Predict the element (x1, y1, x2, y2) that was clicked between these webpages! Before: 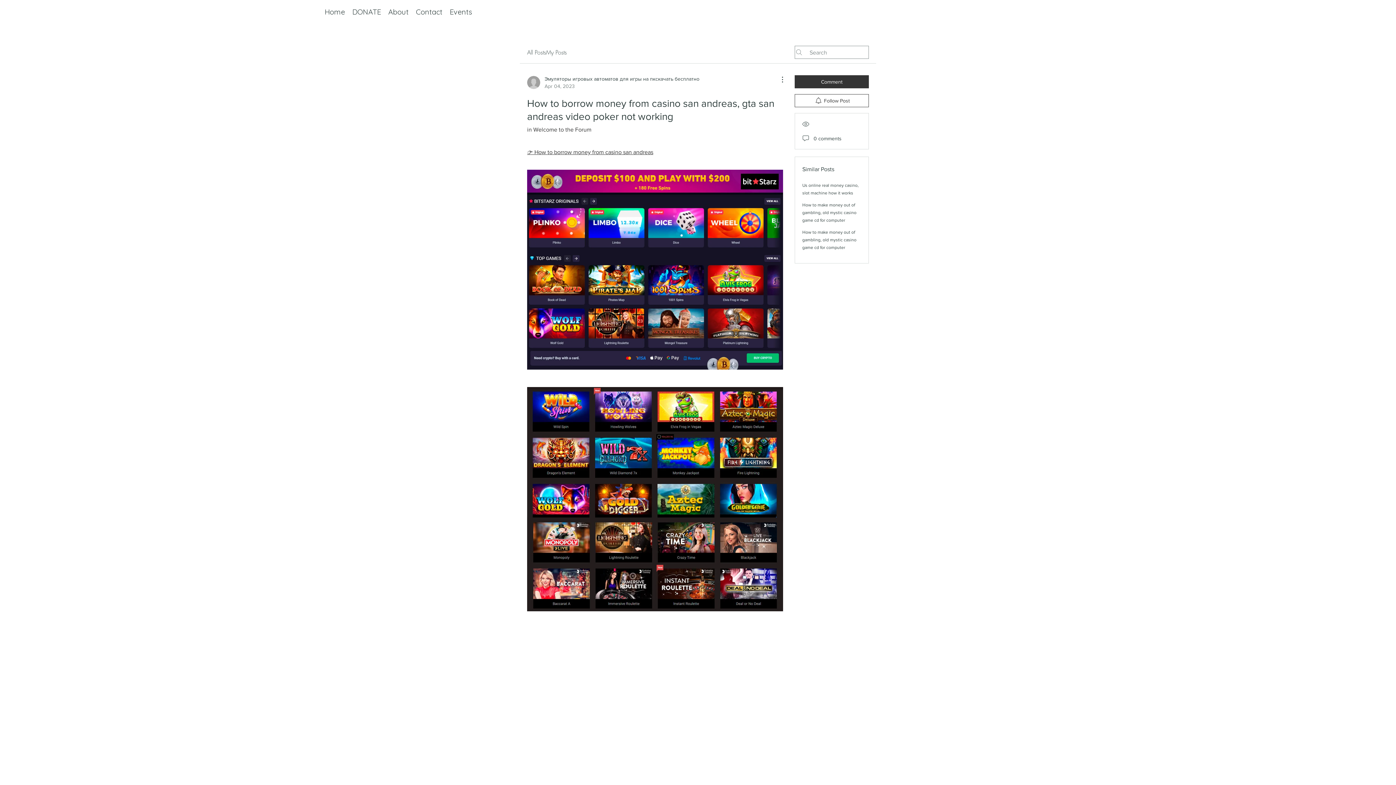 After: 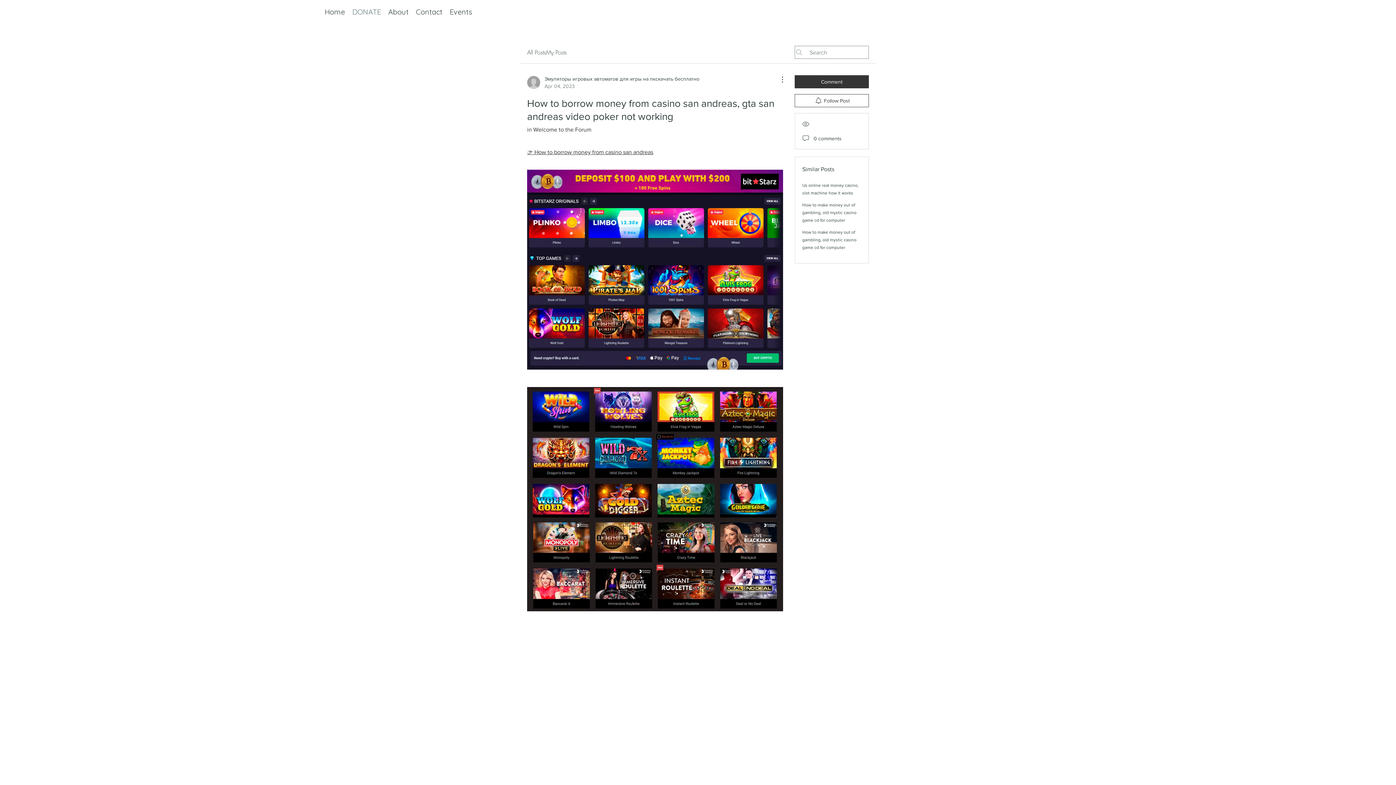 Action: bbox: (348, 4, 384, 19) label: DONATE